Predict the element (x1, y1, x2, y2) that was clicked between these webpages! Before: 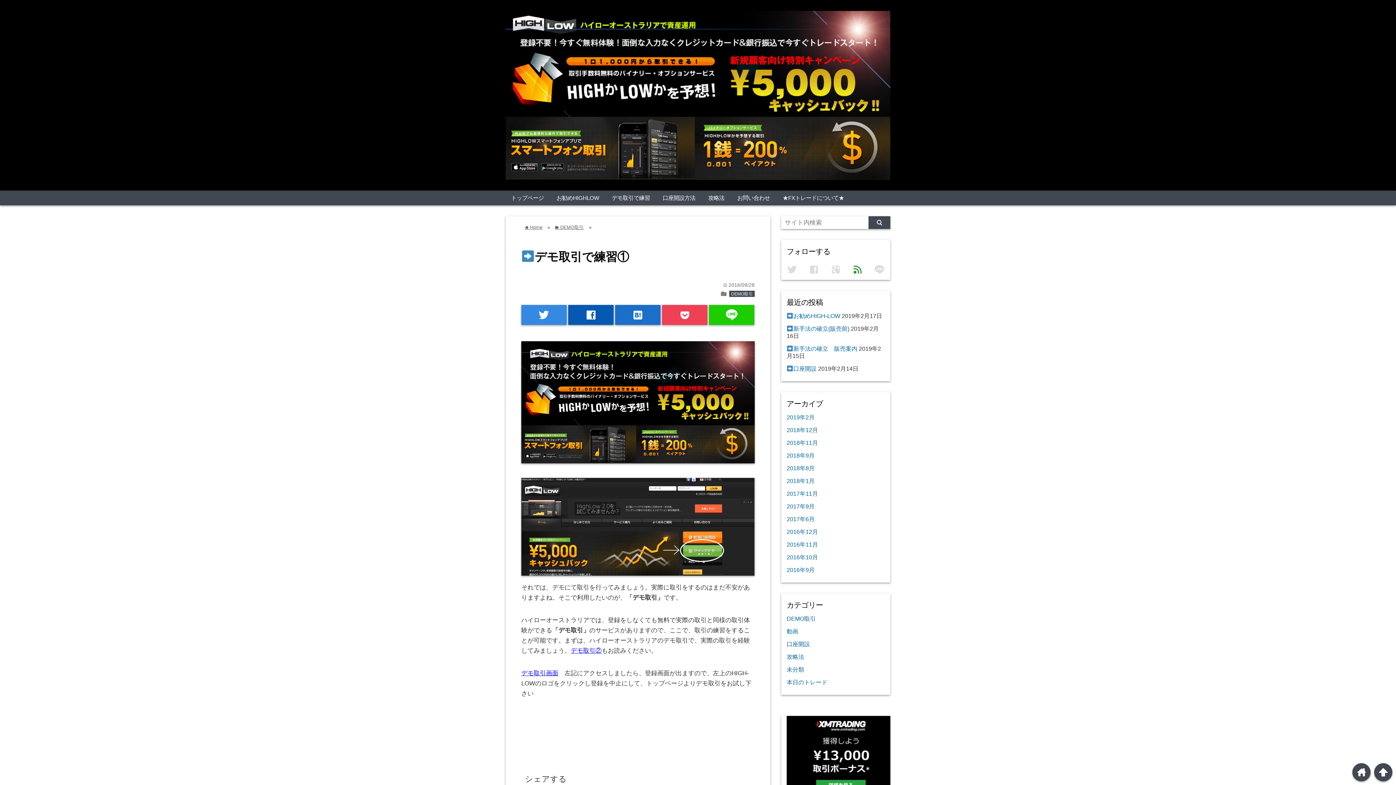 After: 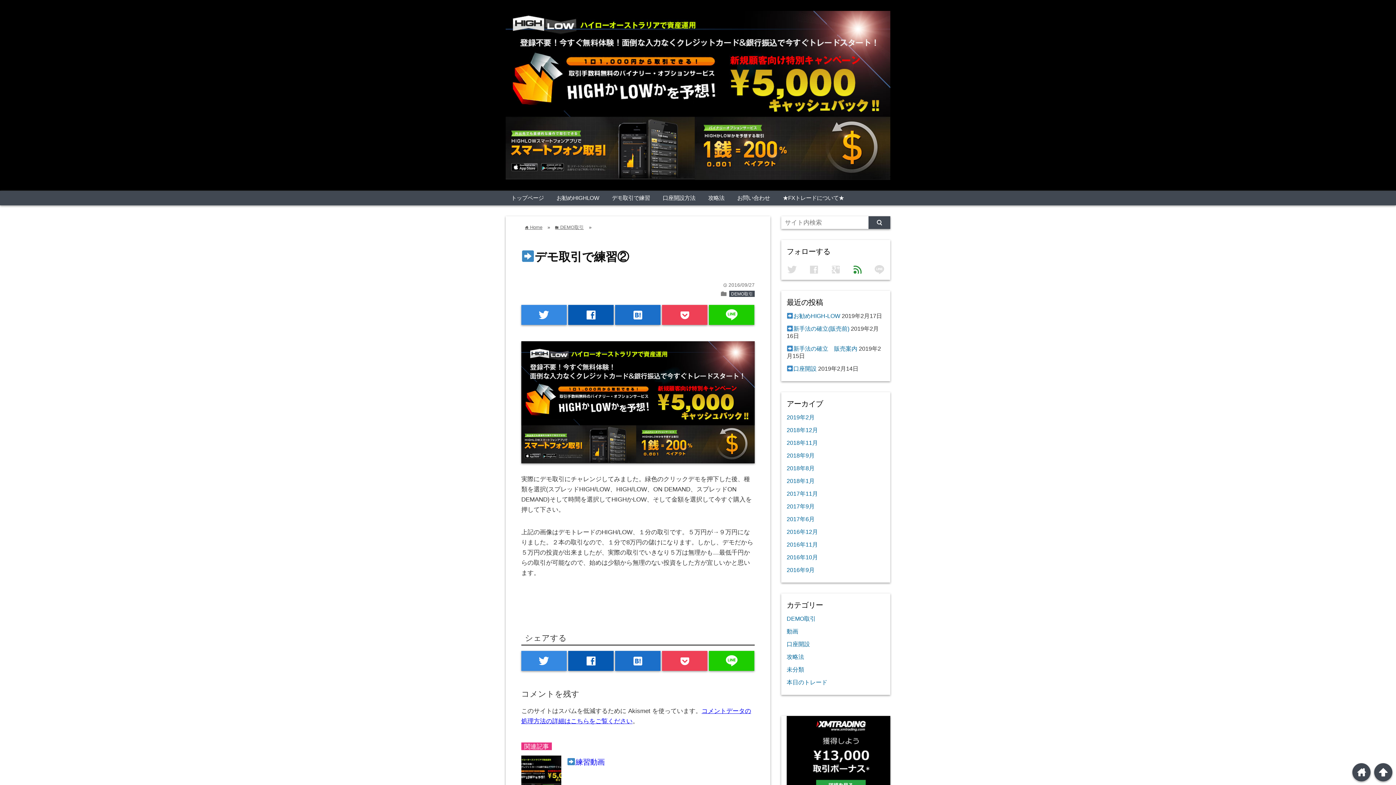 Action: label: デモ取引② bbox: (570, 647, 601, 654)